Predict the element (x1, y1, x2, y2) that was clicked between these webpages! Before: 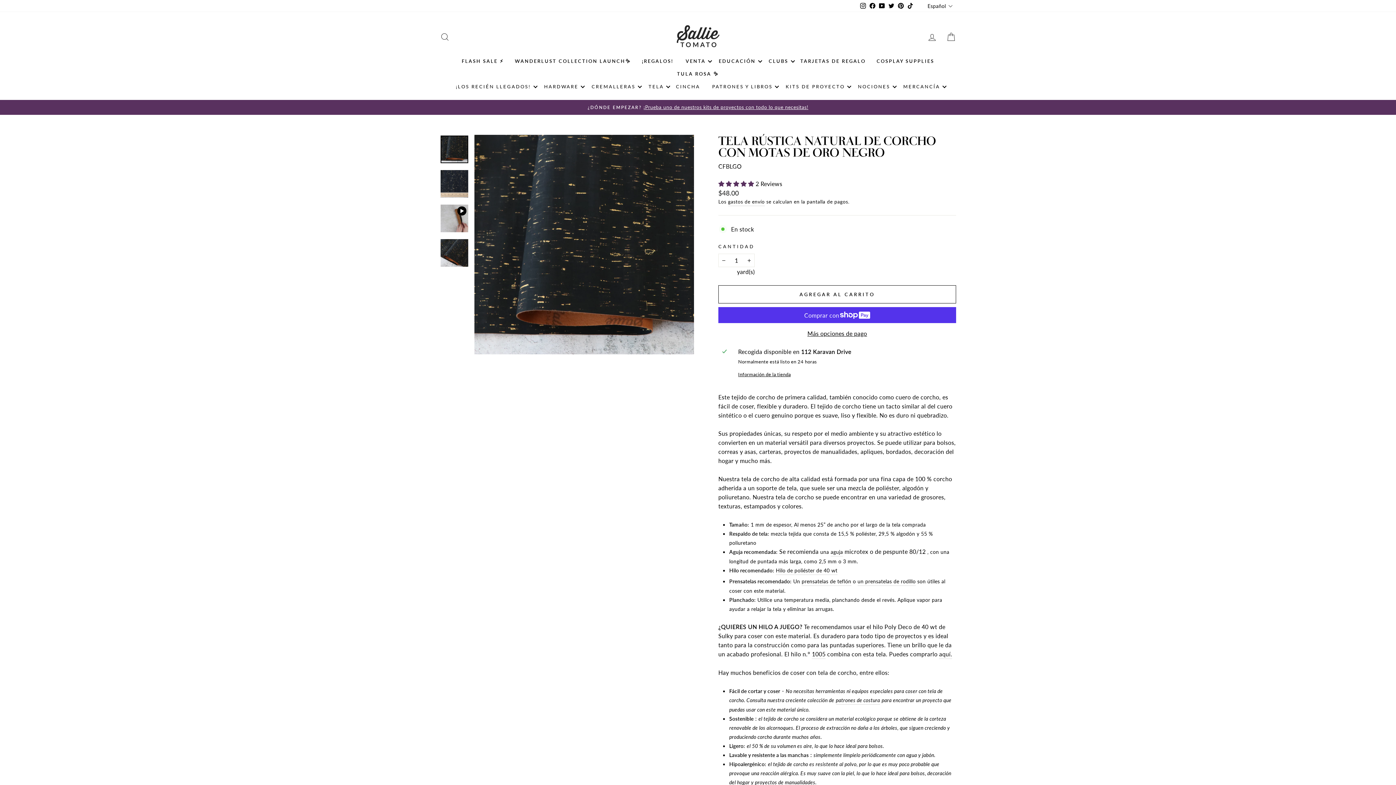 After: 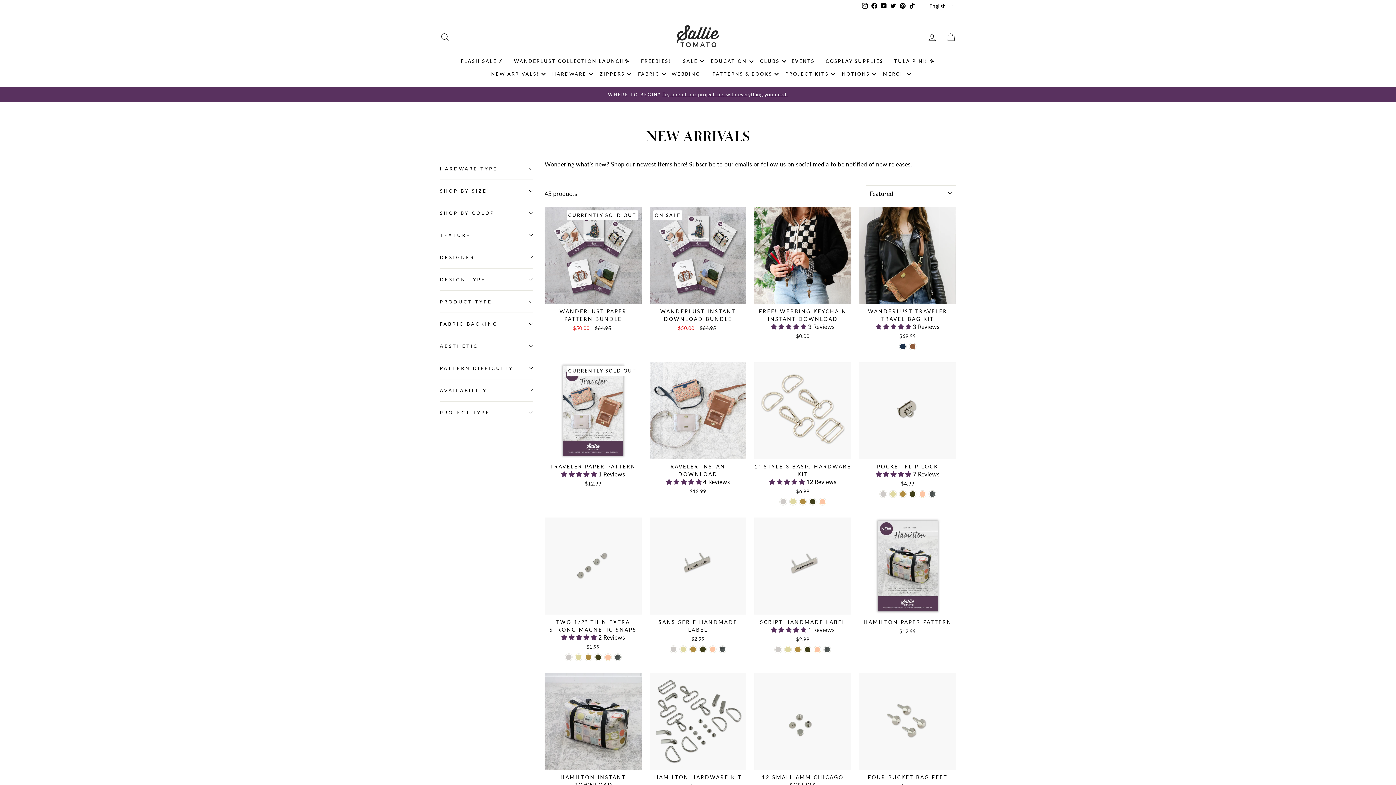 Action: label: ¡LOS RECIÉN LLEGADOS! bbox: (449, 80, 537, 92)